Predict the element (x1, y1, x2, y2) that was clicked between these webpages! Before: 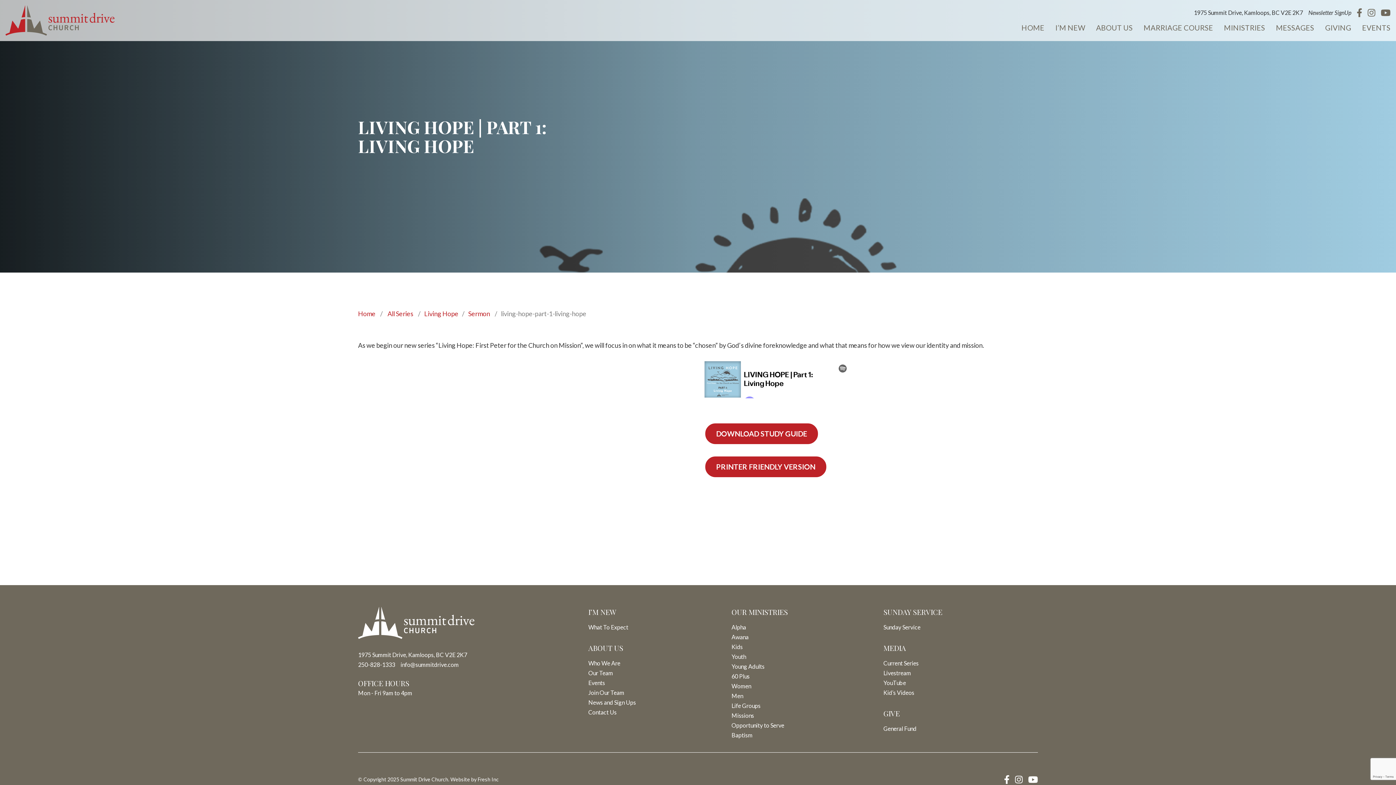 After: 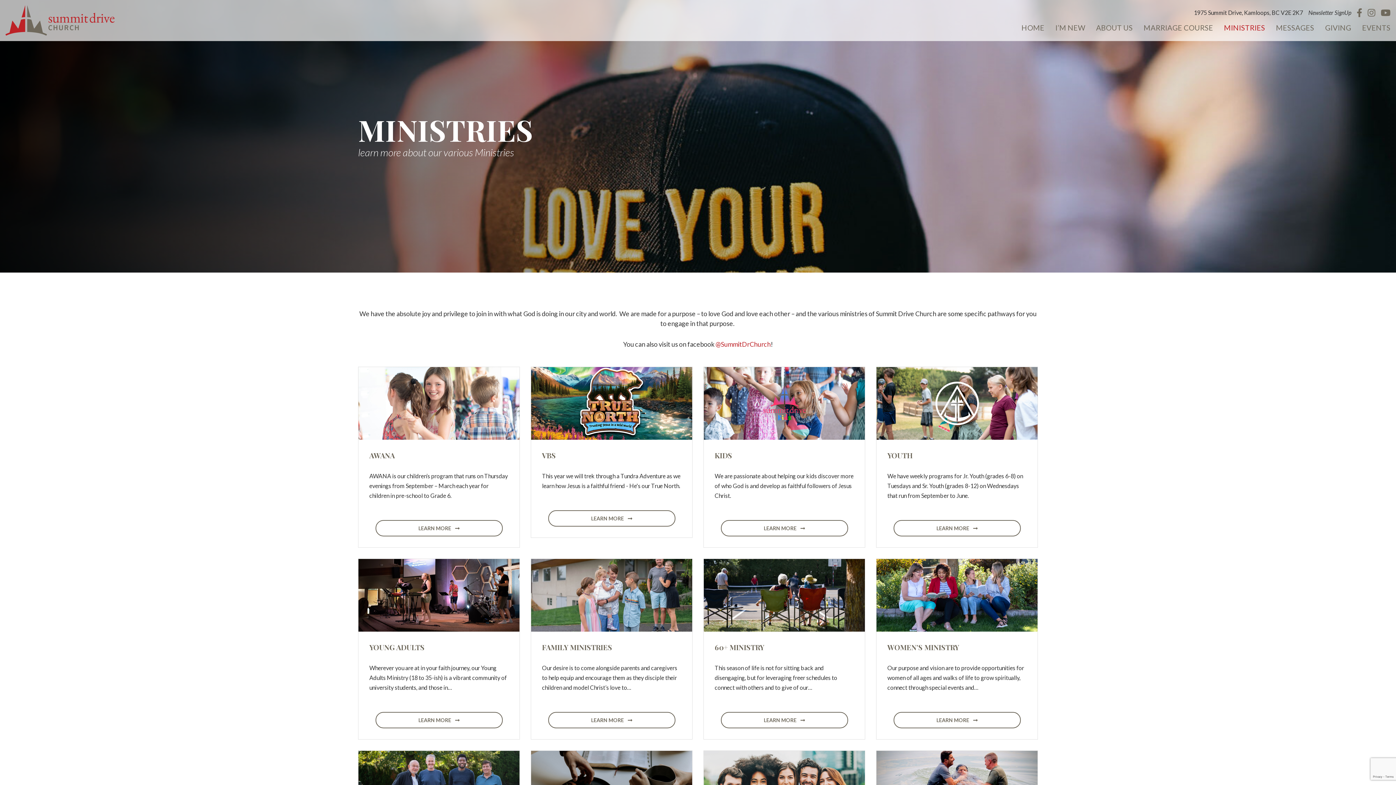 Action: label: MINISTRIES bbox: (1224, 23, 1265, 43)